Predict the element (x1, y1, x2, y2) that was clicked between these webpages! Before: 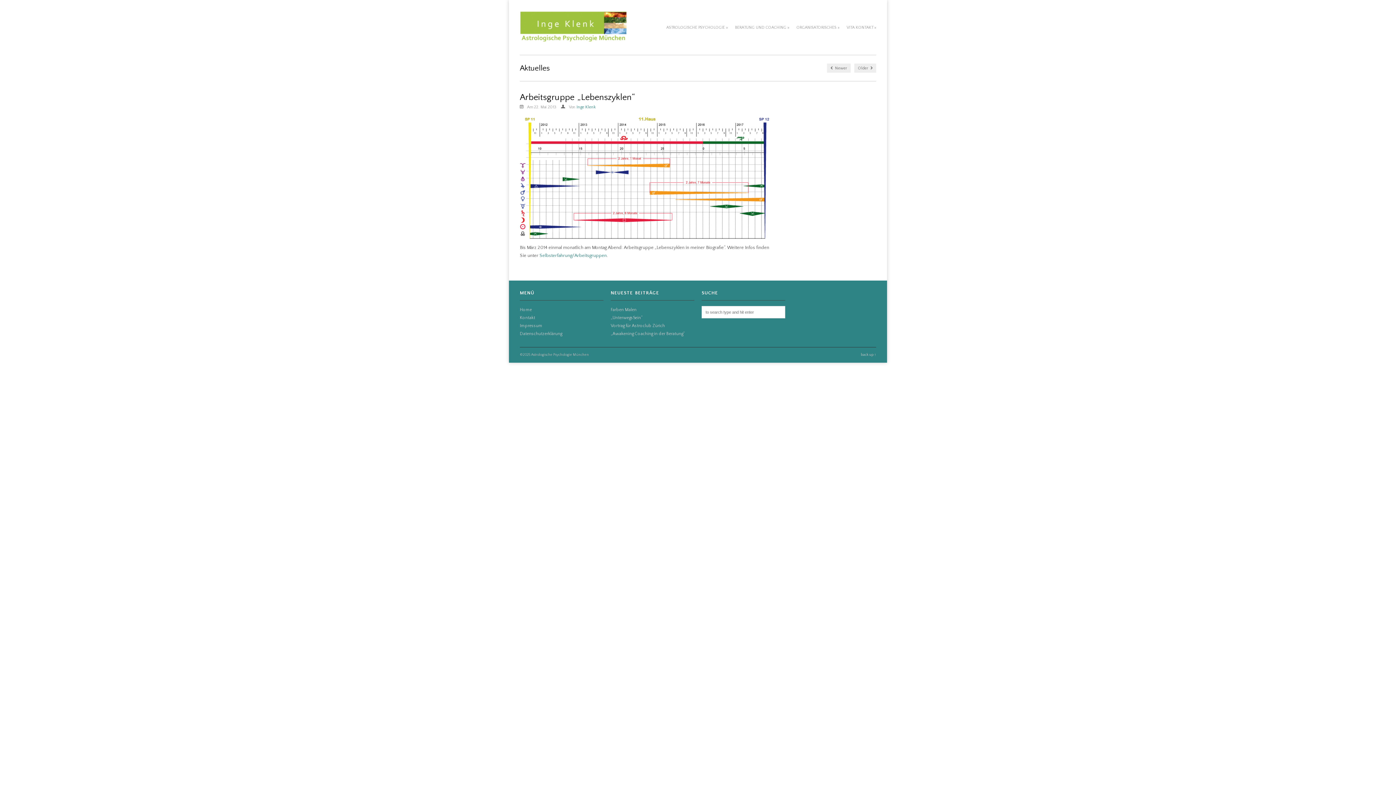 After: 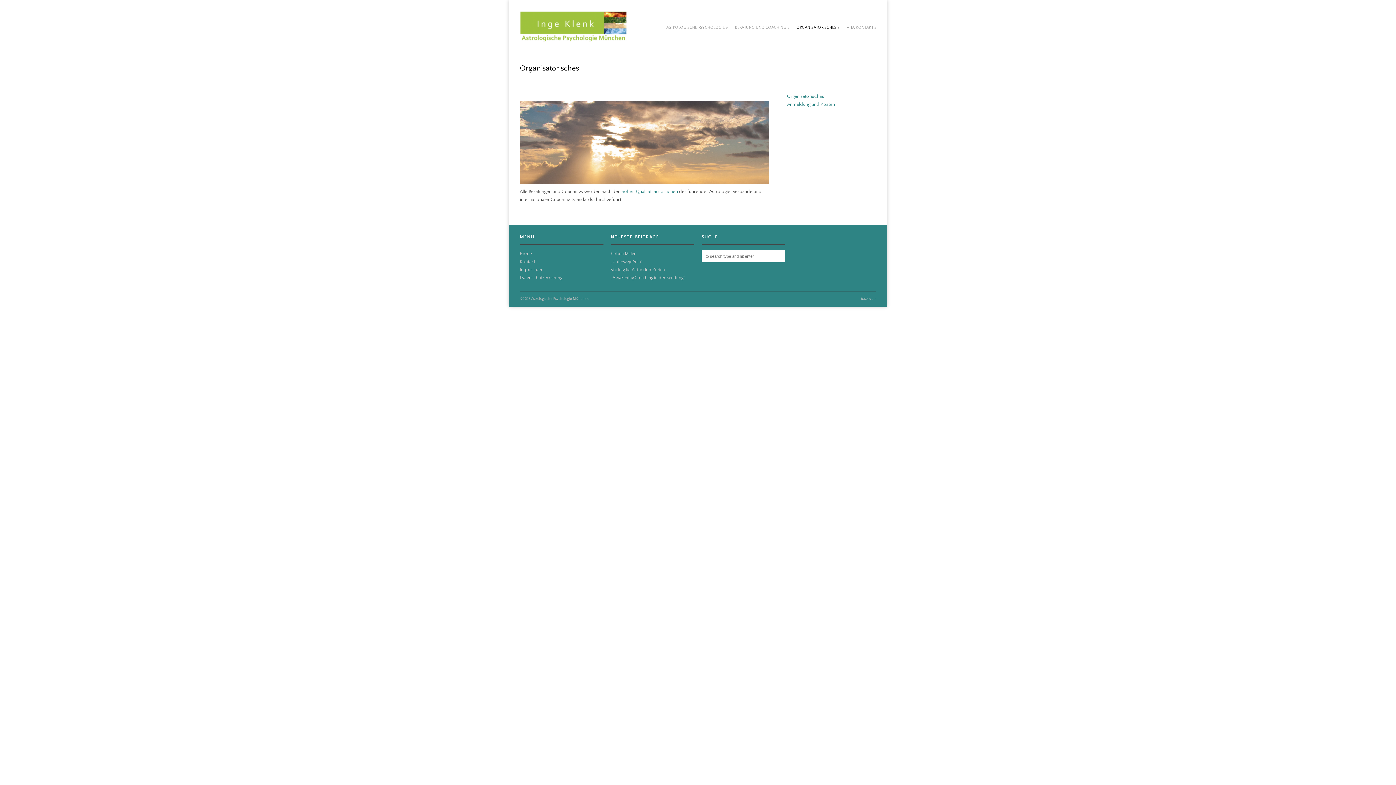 Action: label: ORGANISATORISCHES » bbox: (793, 20, 843, 34)